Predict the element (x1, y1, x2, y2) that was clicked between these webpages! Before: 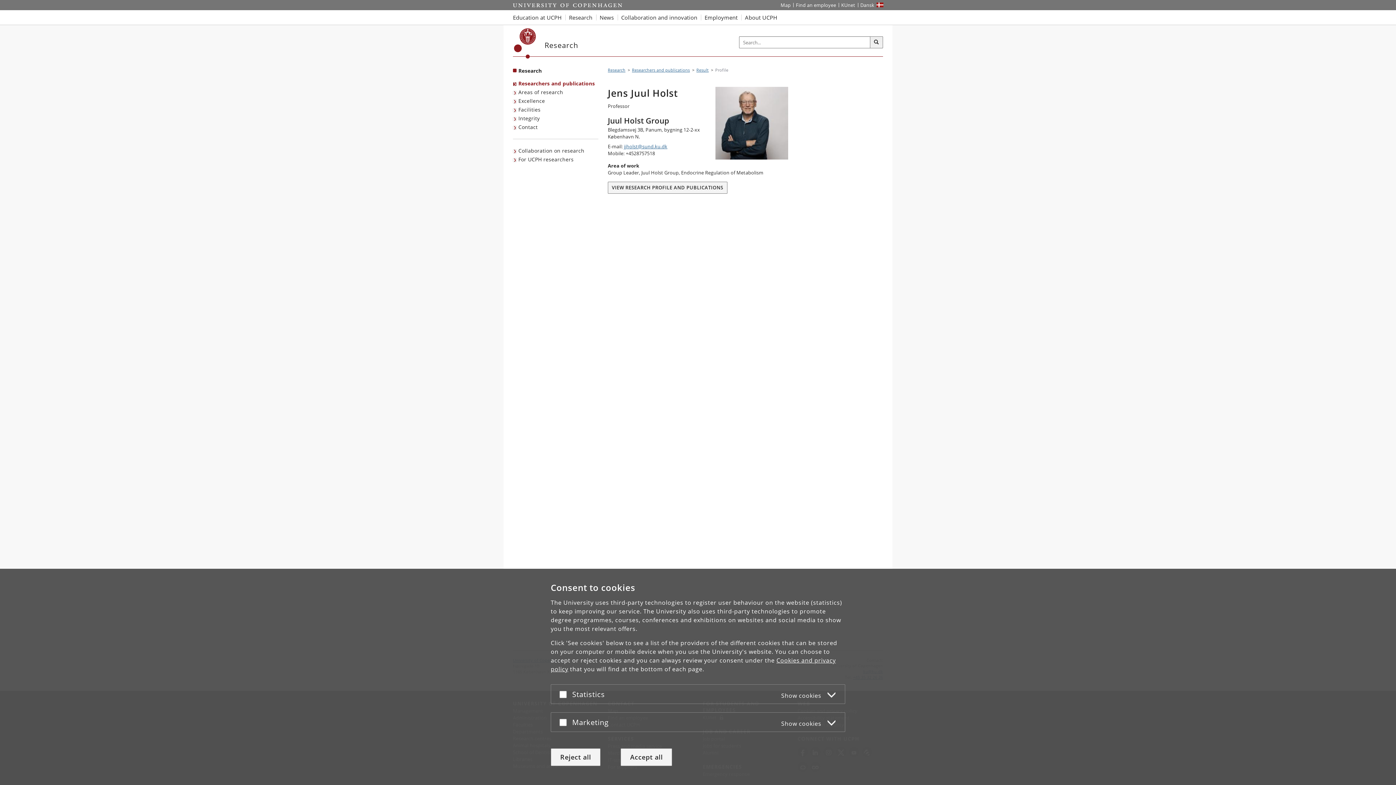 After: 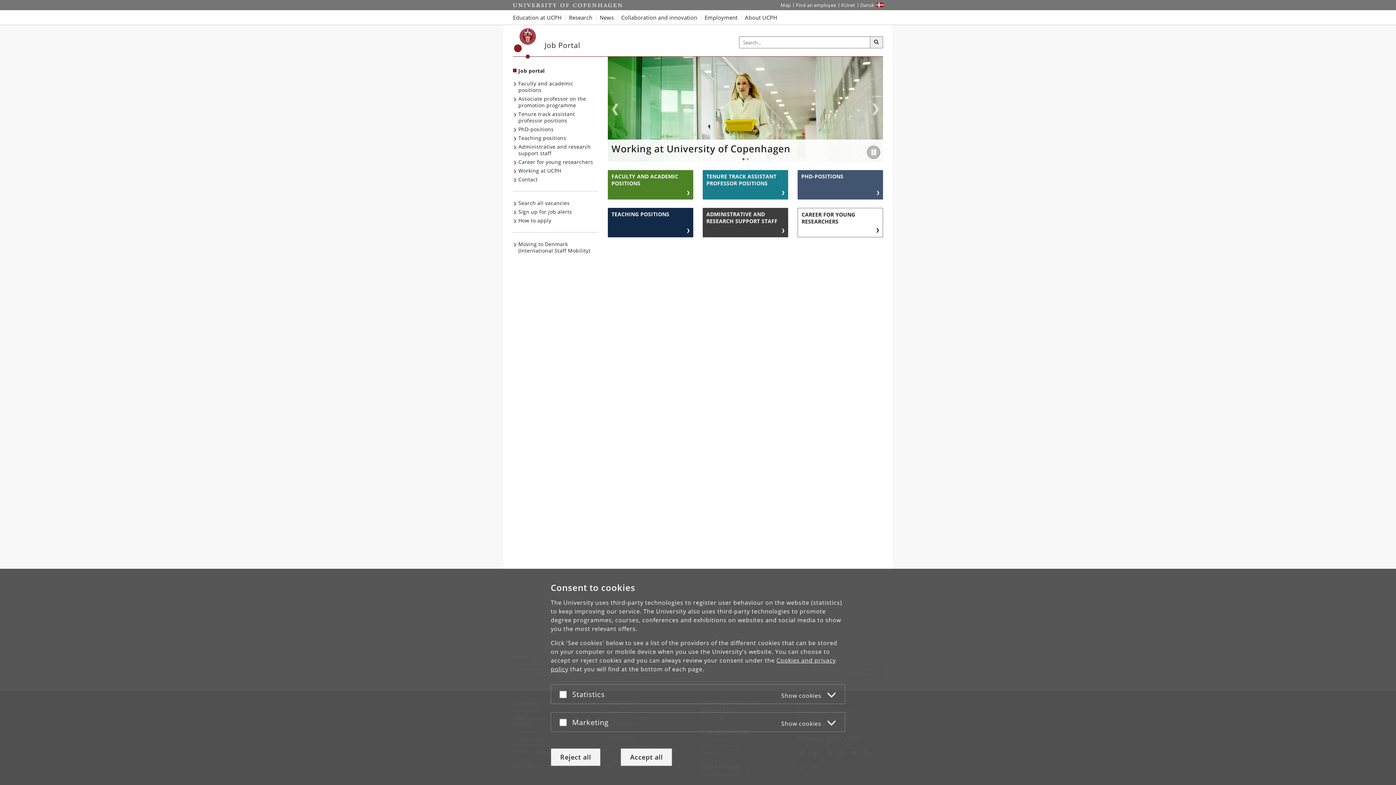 Action: bbox: (701, 10, 741, 24) label: Employment at UCPH